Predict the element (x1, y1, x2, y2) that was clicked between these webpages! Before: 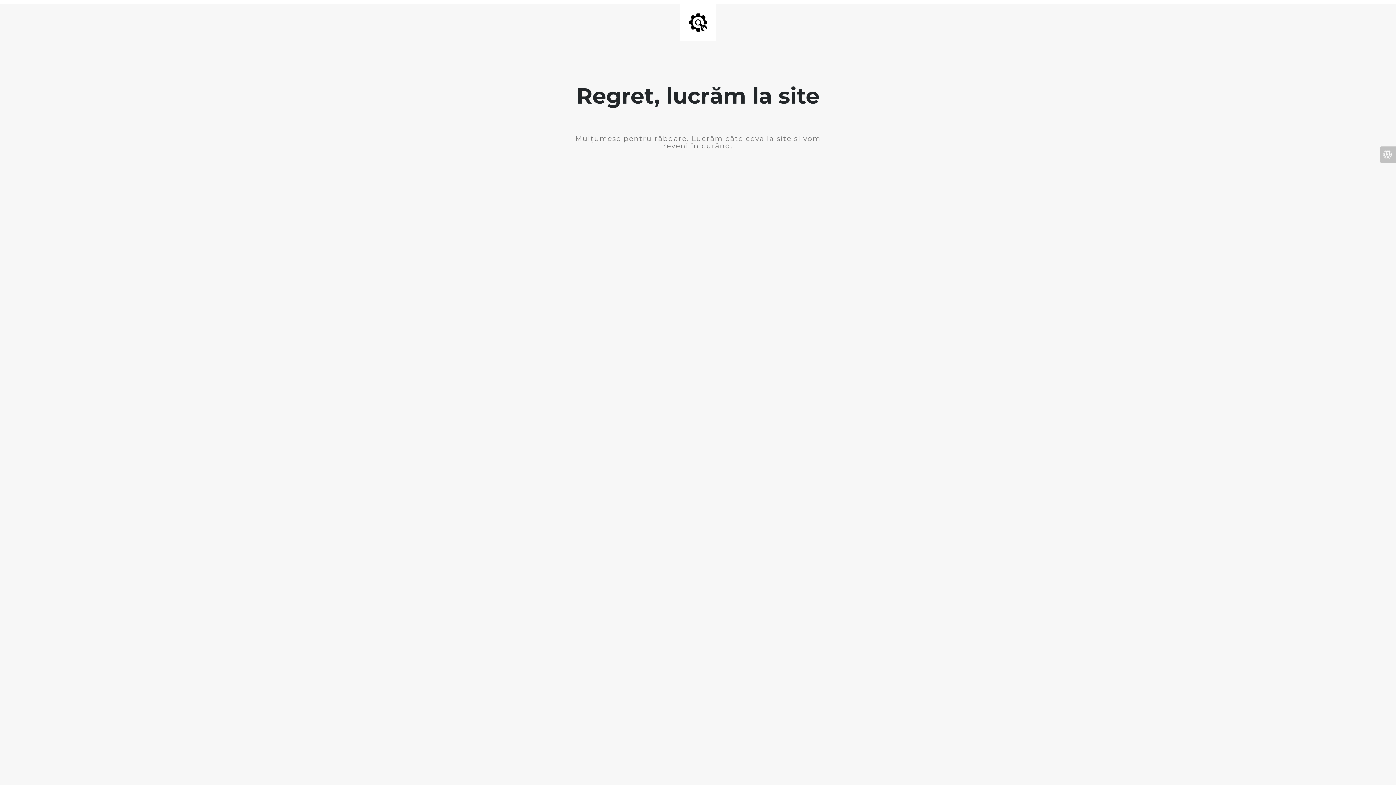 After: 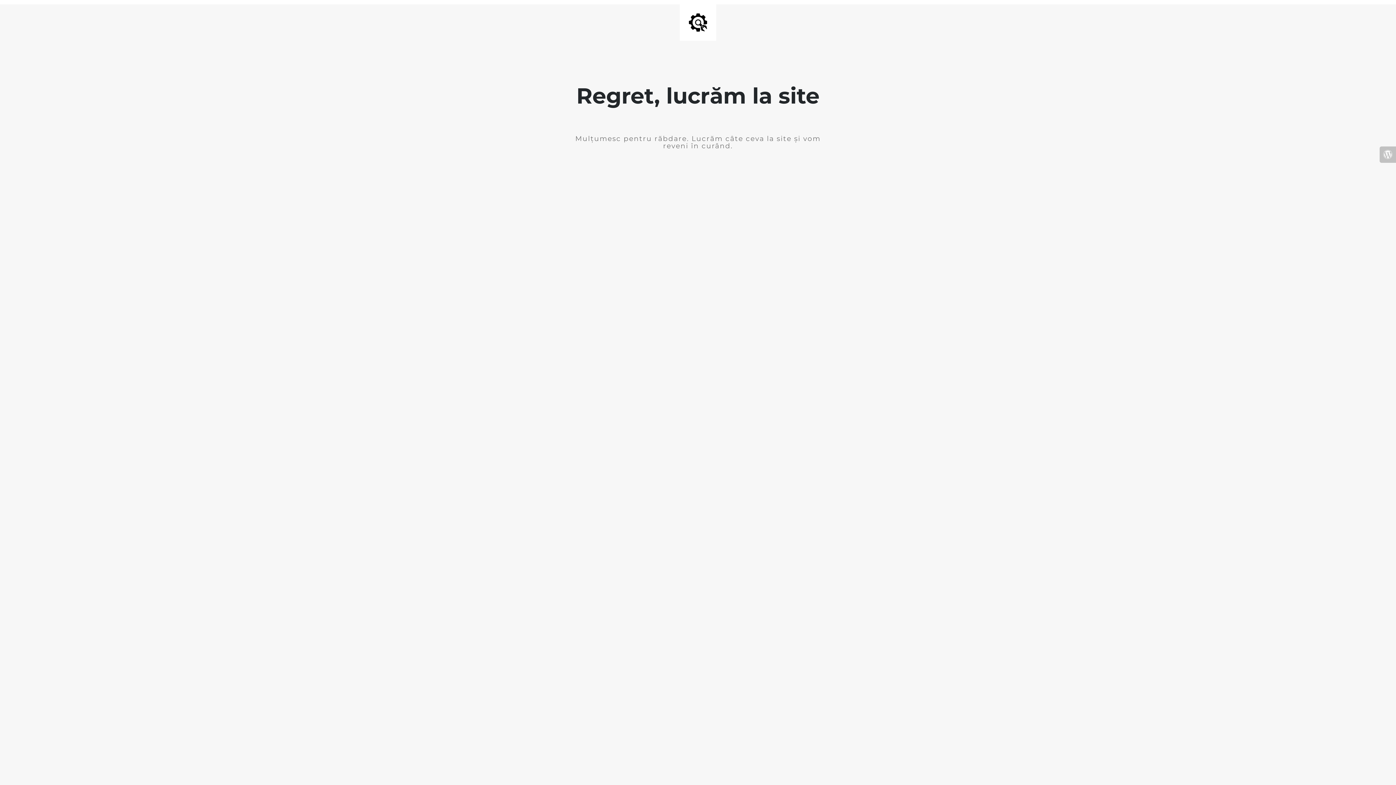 Action: bbox: (1380, 146, 1396, 162)